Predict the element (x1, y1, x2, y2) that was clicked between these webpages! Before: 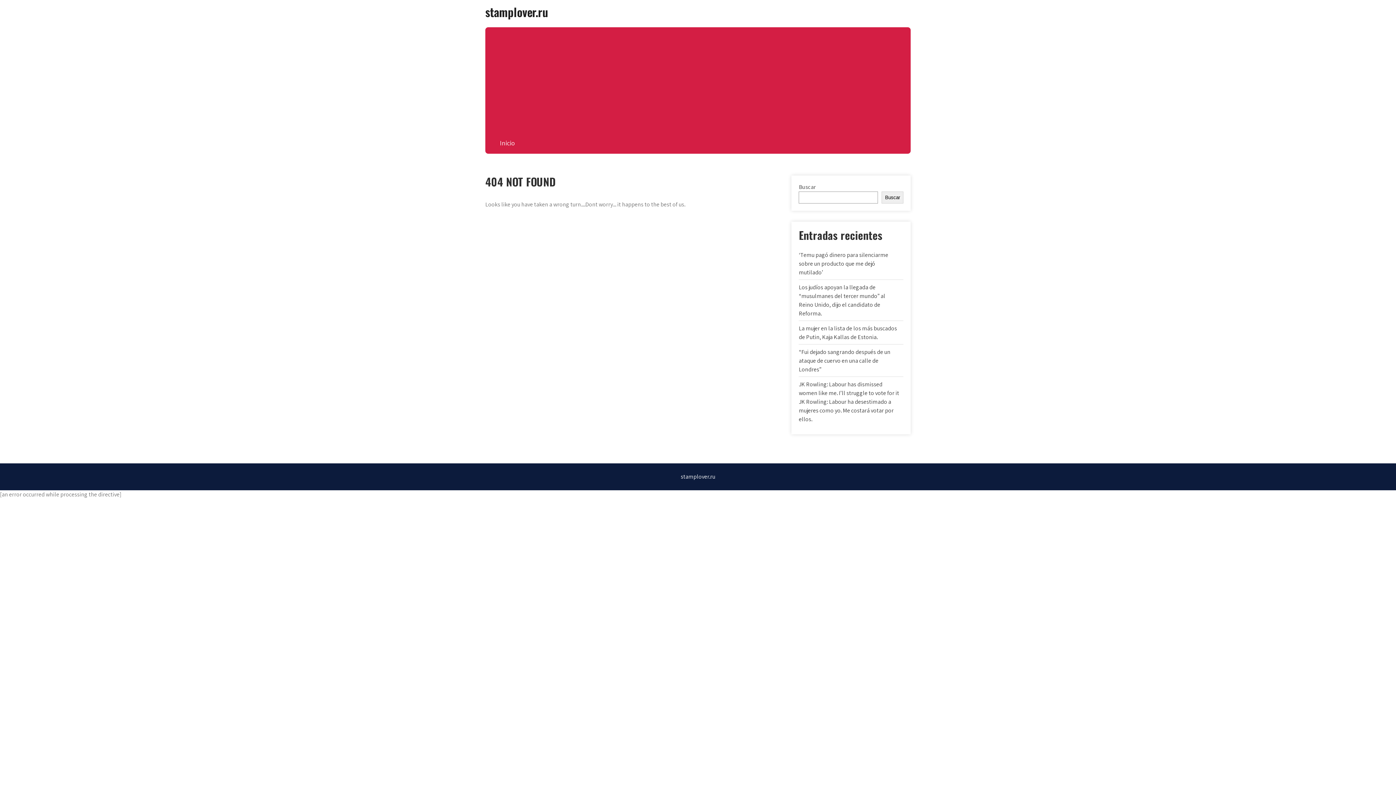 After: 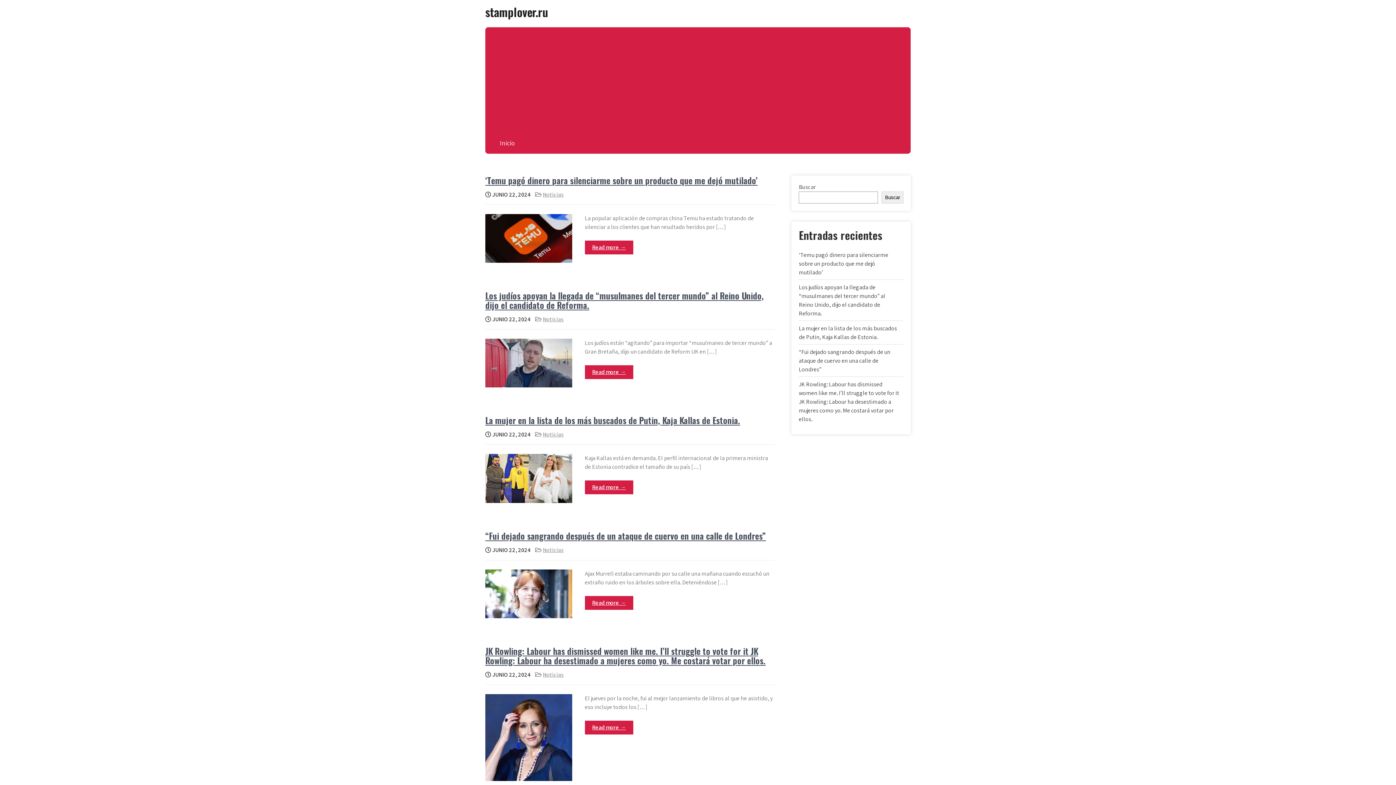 Action: bbox: (485, 3, 548, 20) label: stamplover.ru